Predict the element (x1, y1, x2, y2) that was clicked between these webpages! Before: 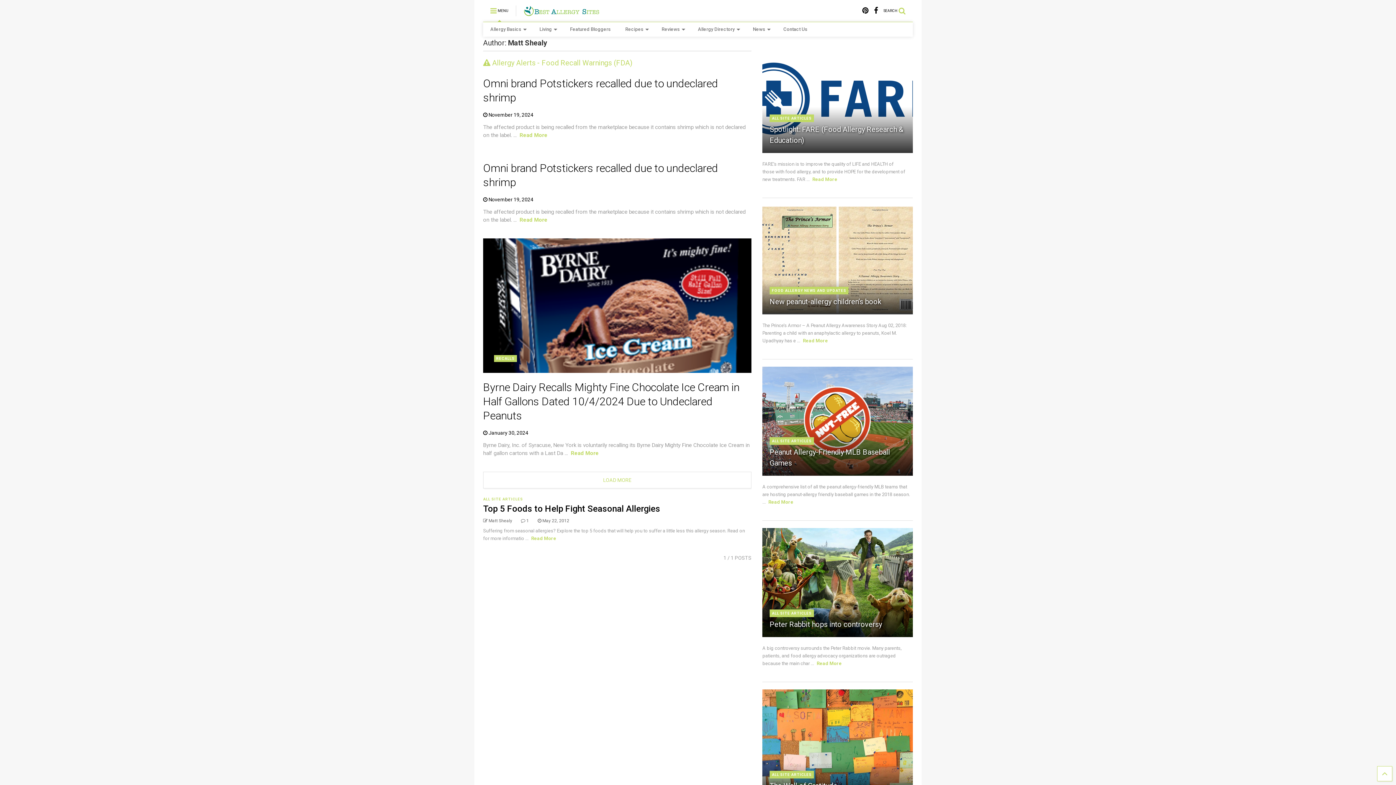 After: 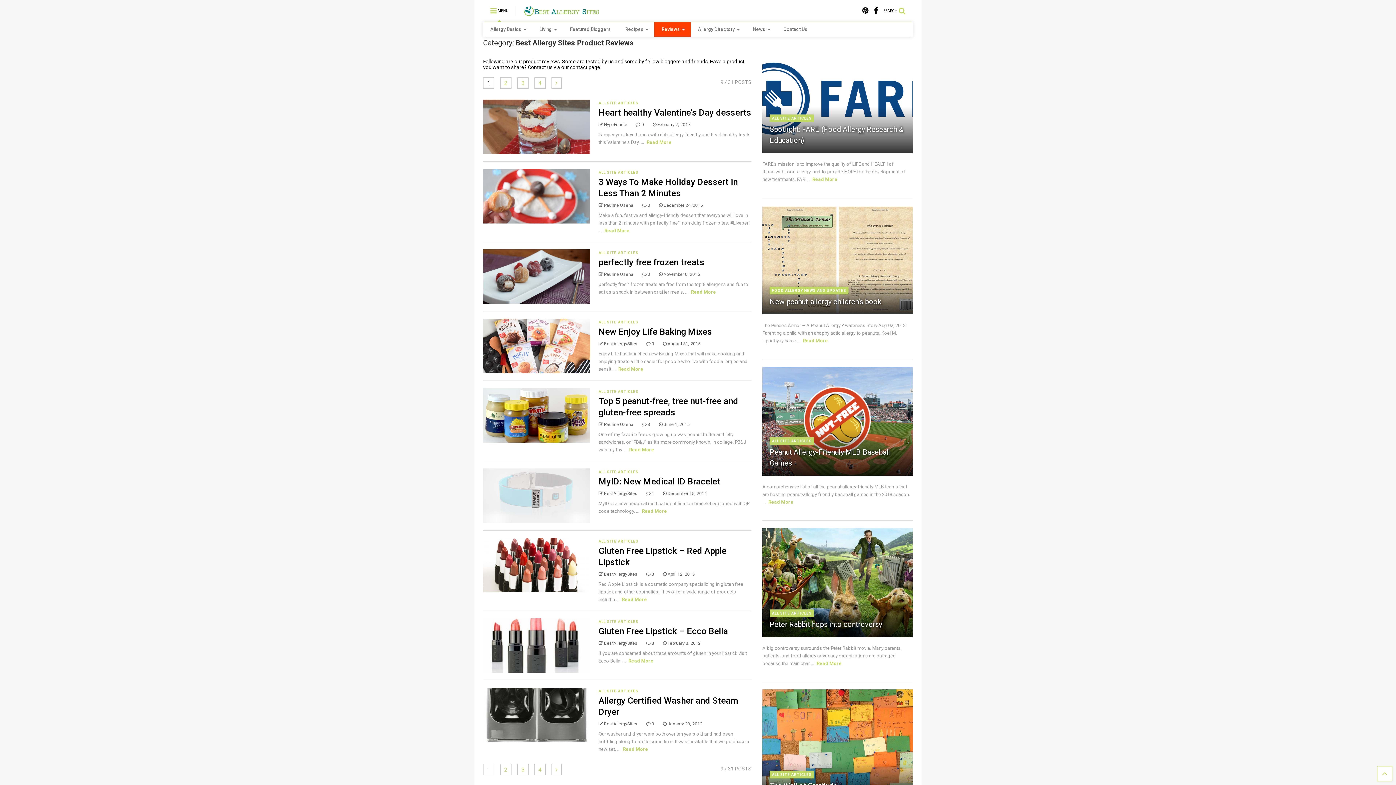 Action: bbox: (654, 22, 690, 36) label: Reviews